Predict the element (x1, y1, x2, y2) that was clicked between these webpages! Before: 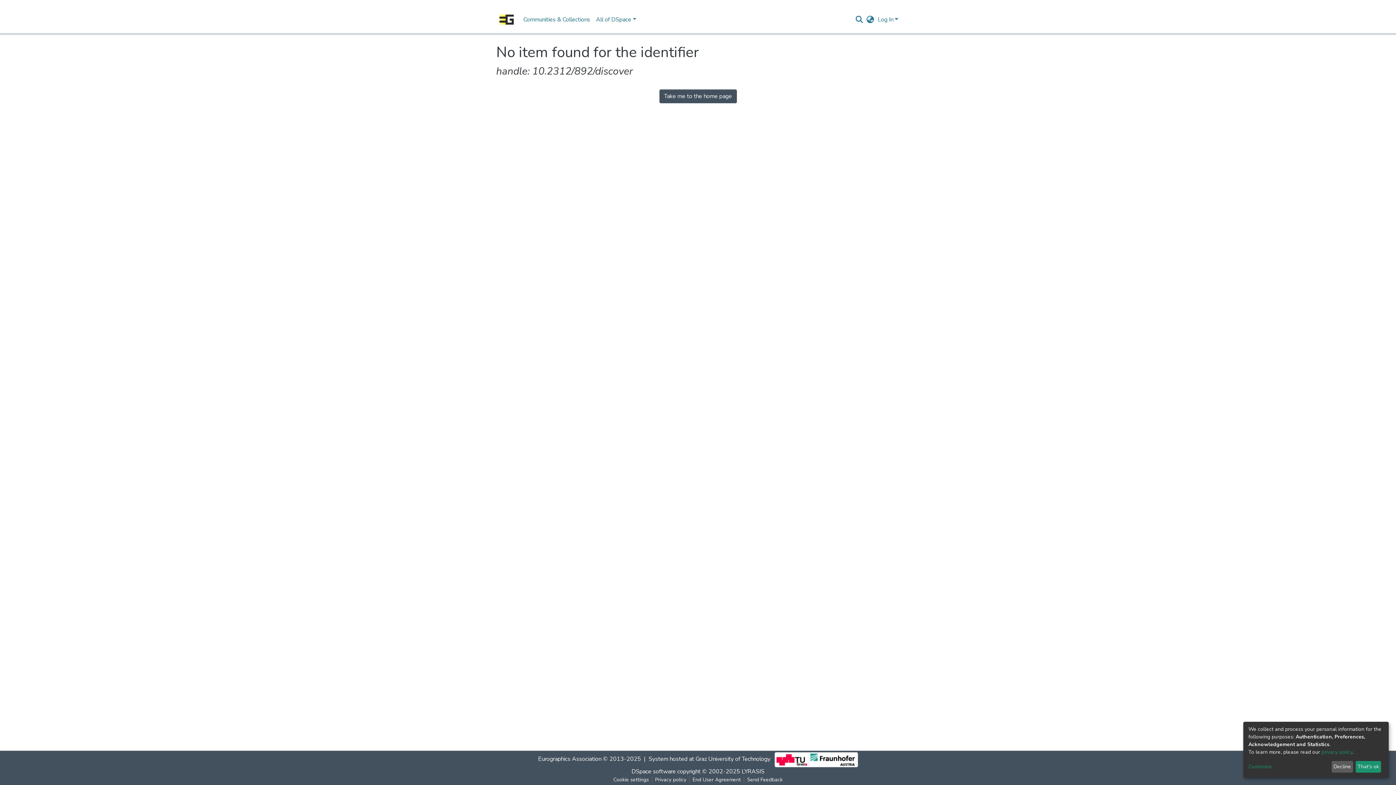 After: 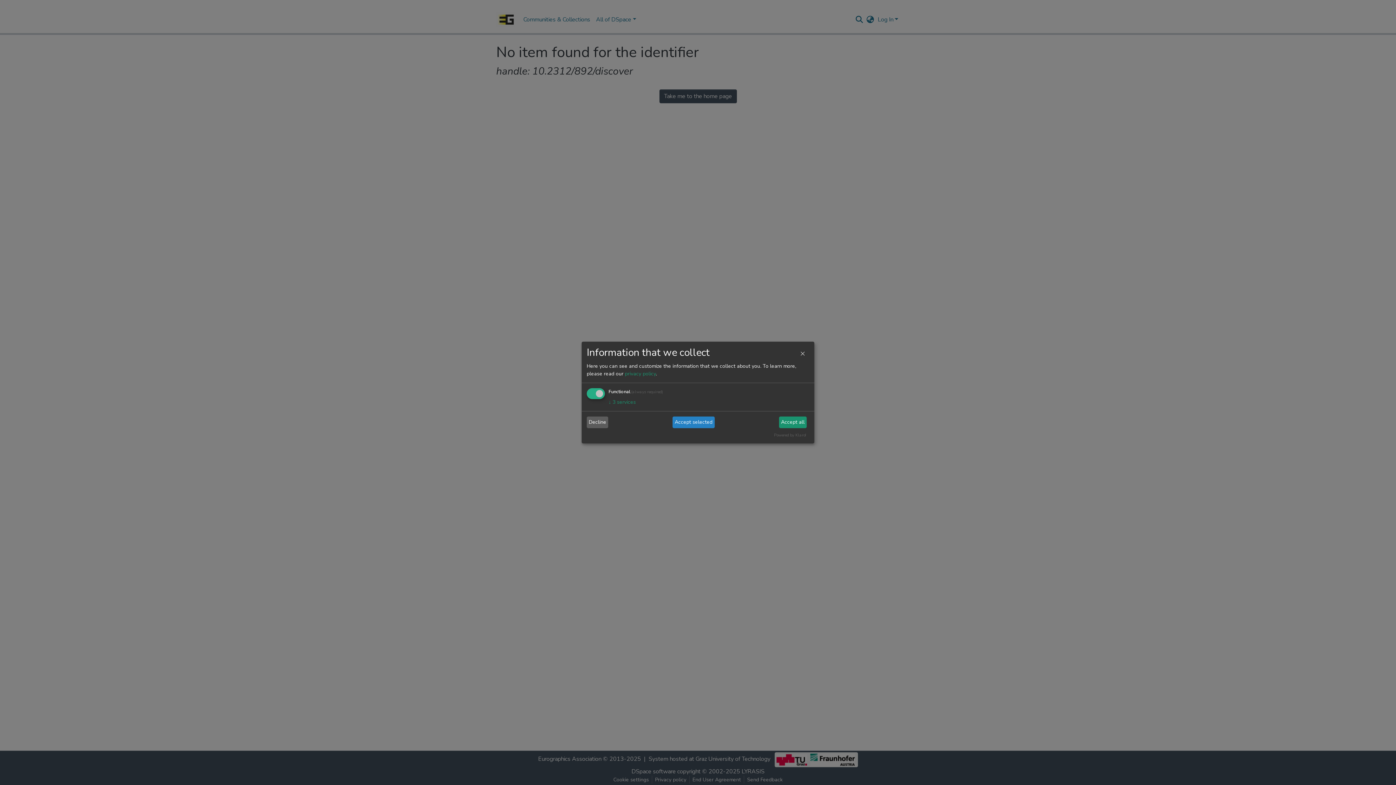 Action: label: Customize bbox: (1248, 763, 1329, 771)